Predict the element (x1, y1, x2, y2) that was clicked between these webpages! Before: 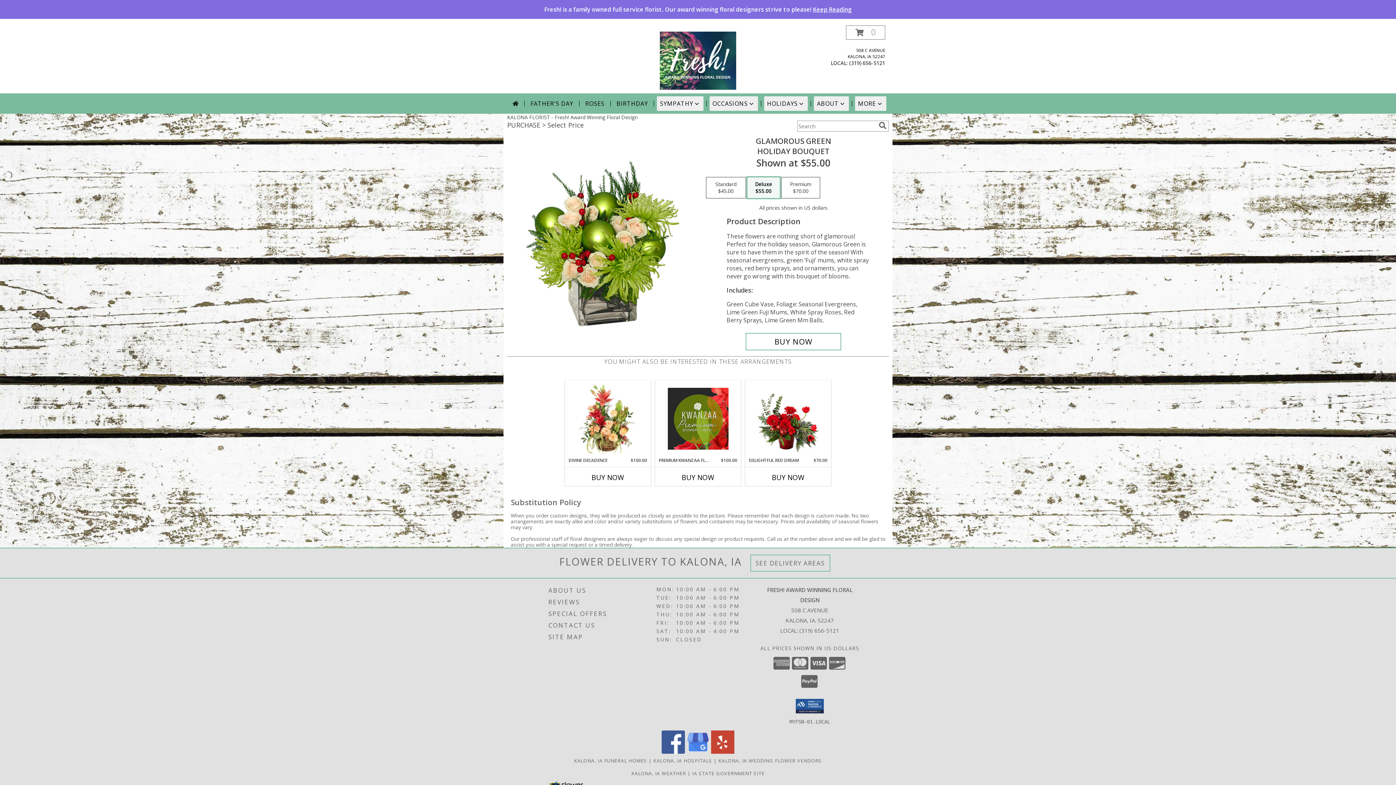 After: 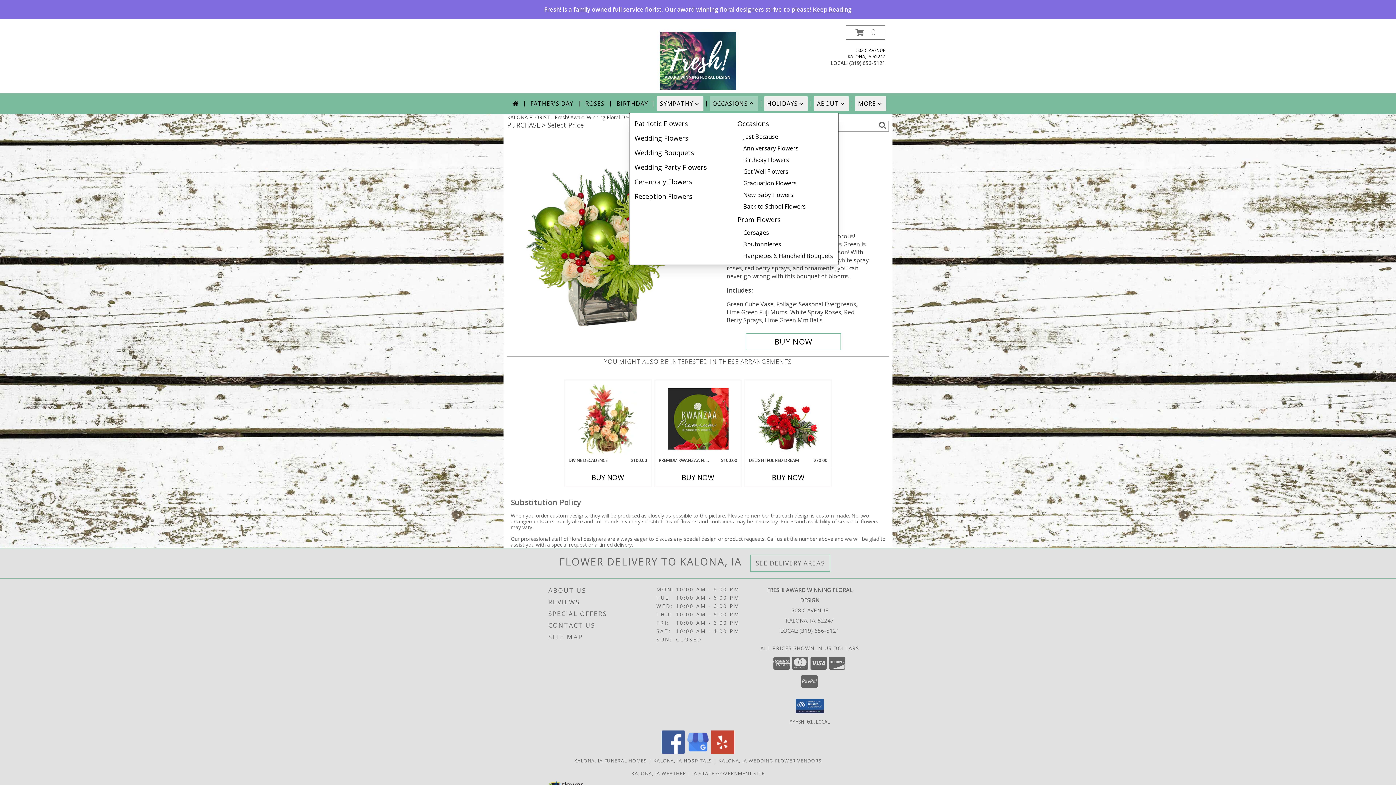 Action: bbox: (709, 96, 758, 110) label: OCCASIONS